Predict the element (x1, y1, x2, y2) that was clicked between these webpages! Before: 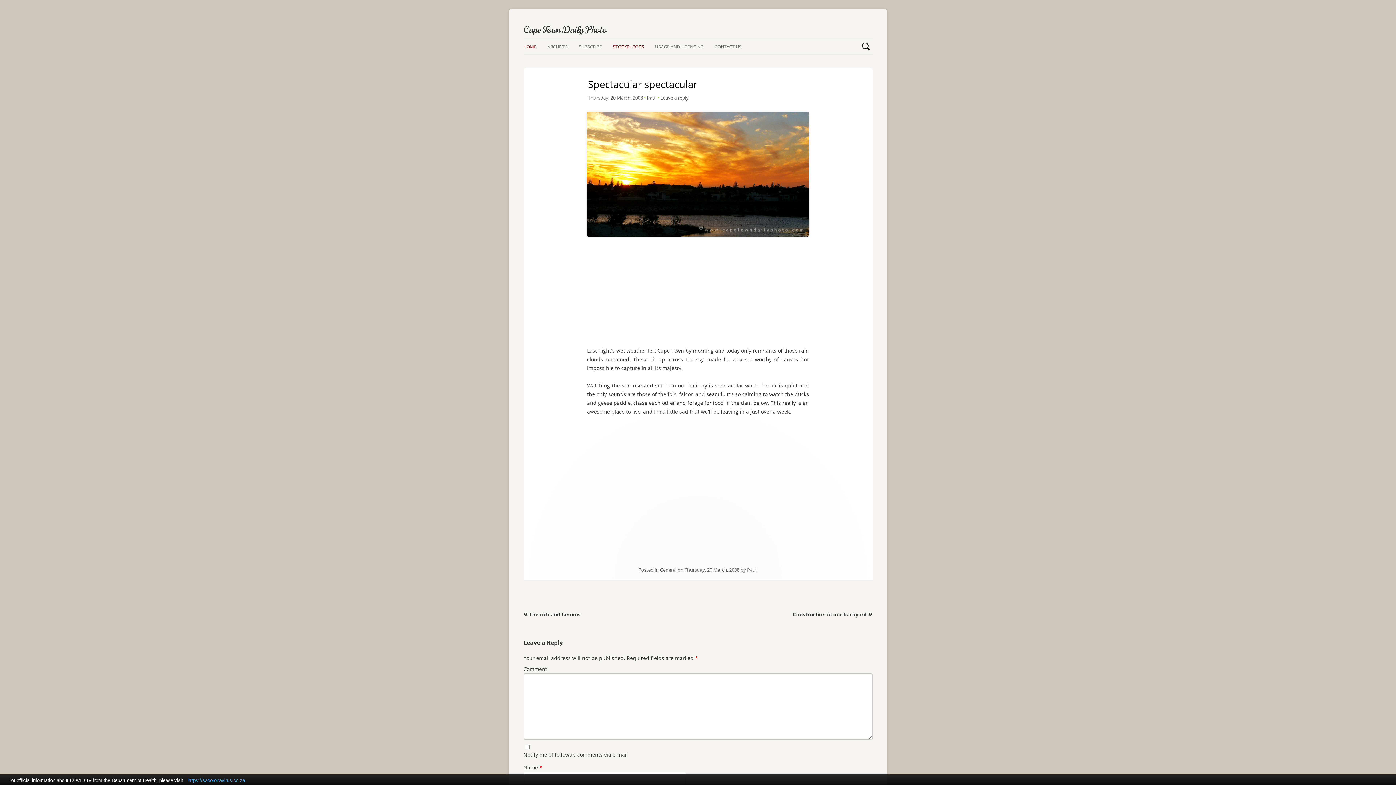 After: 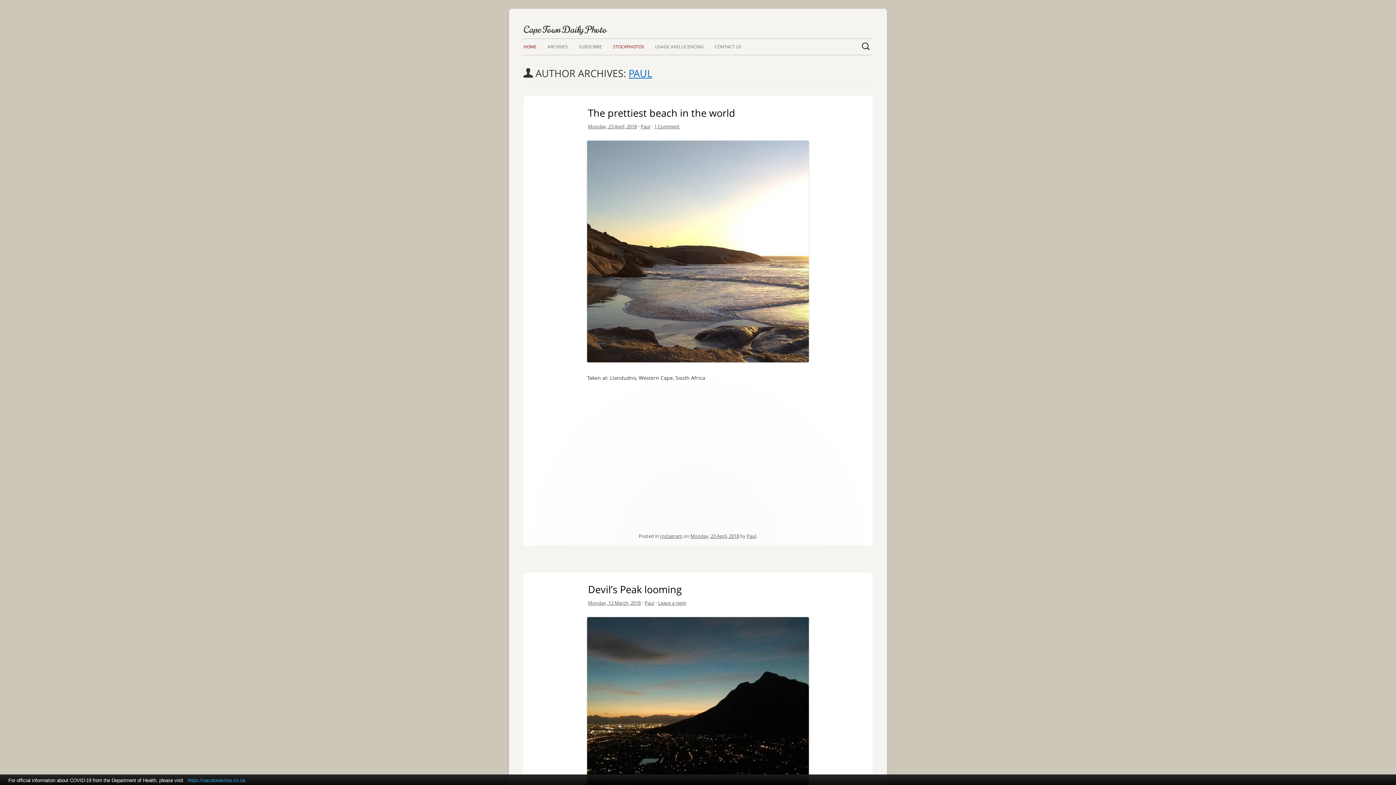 Action: label: Paul bbox: (747, 566, 756, 573)